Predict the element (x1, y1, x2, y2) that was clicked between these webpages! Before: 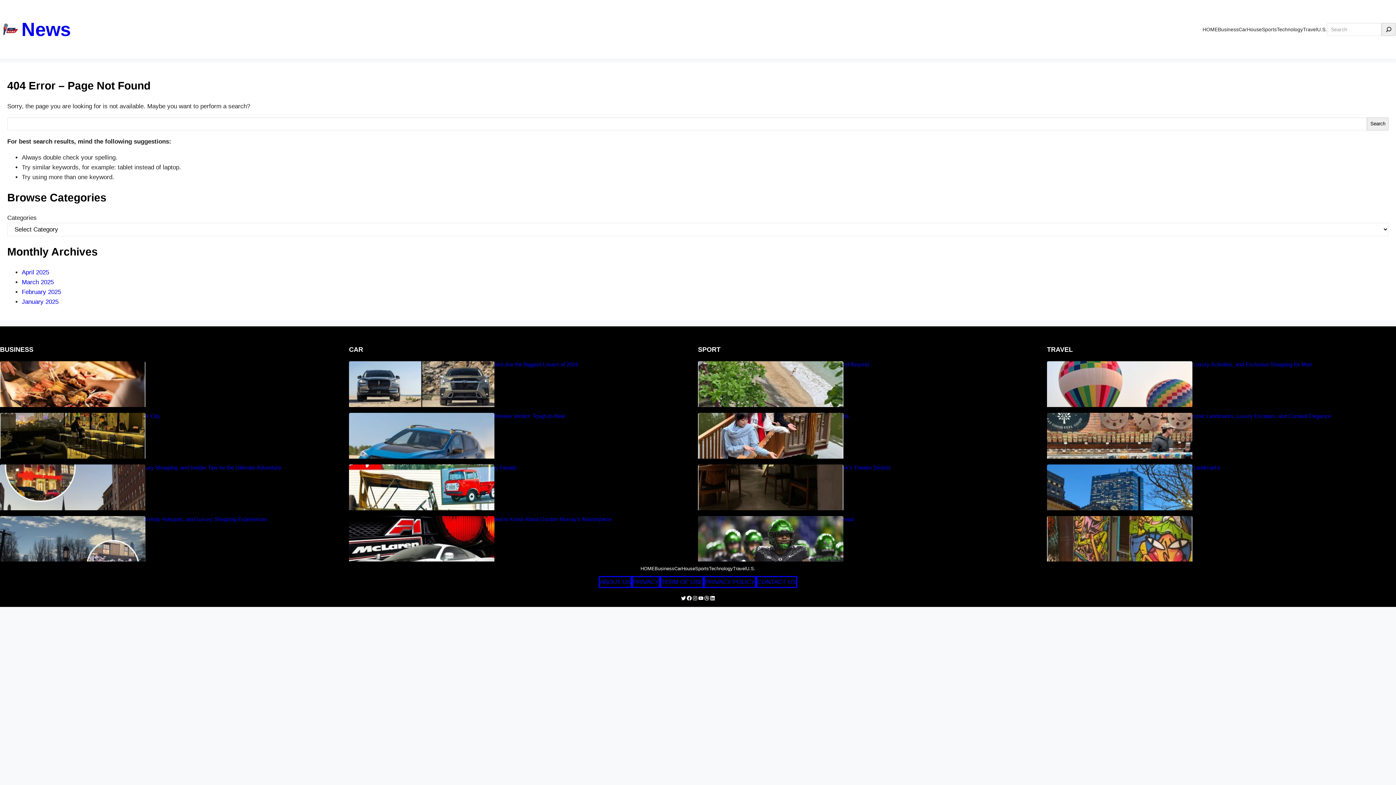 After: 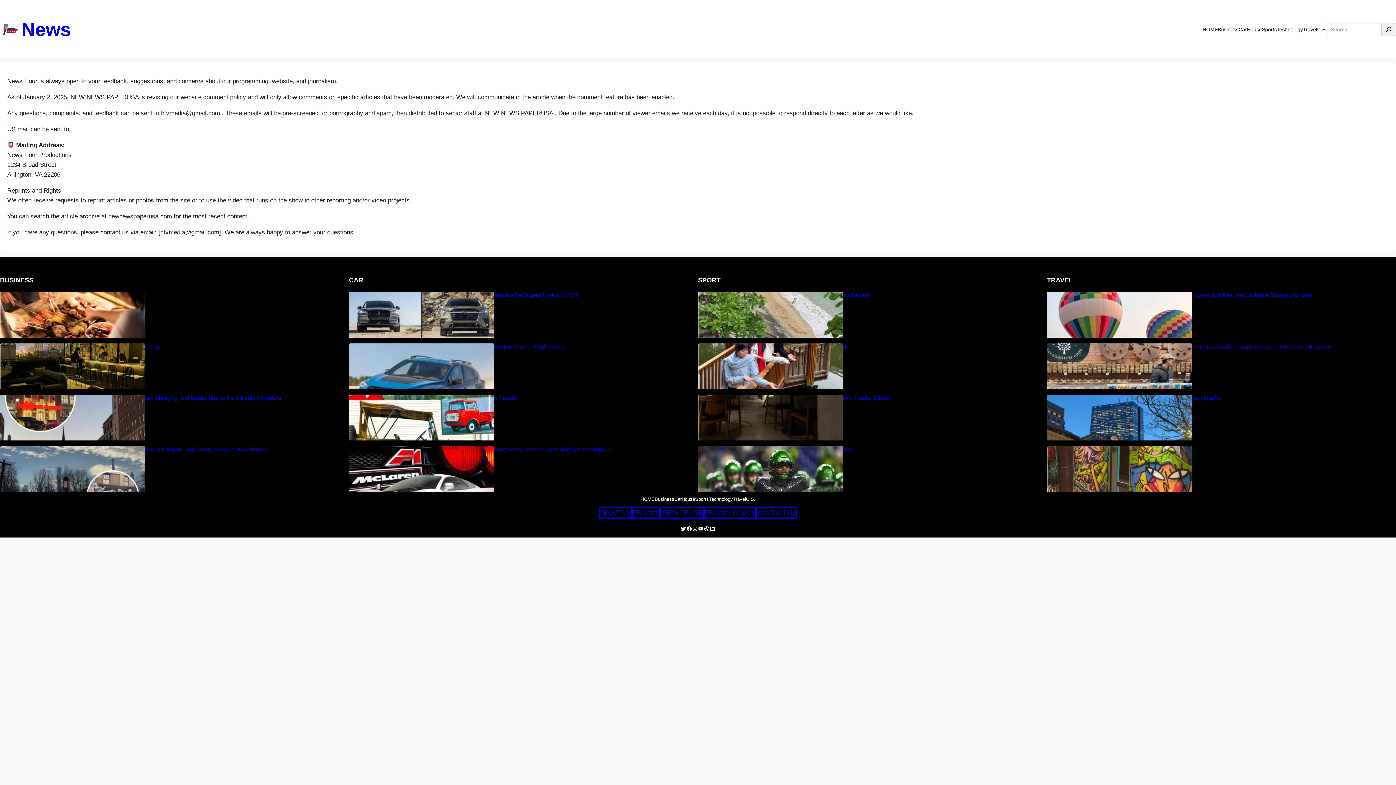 Action: label: ABOUT US bbox: (598, 576, 632, 588)